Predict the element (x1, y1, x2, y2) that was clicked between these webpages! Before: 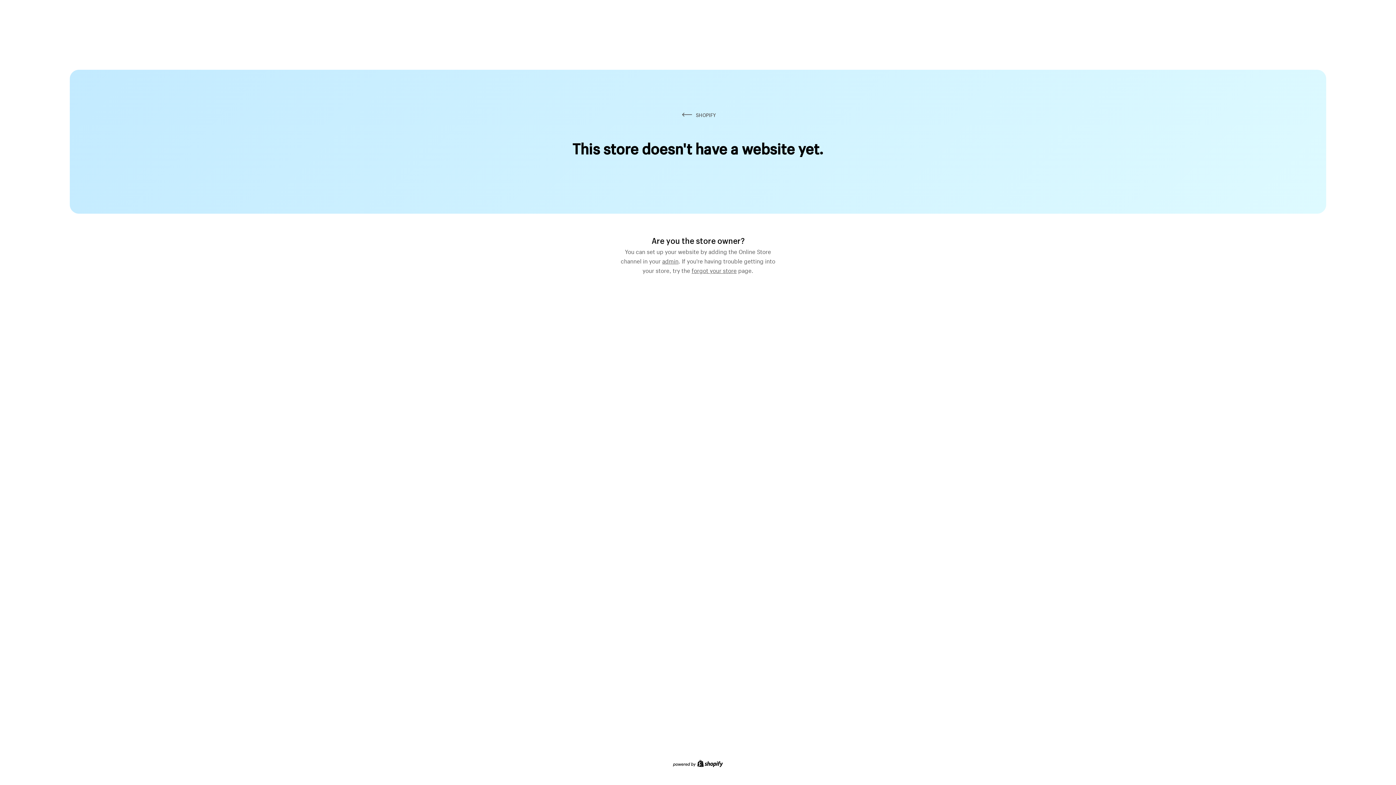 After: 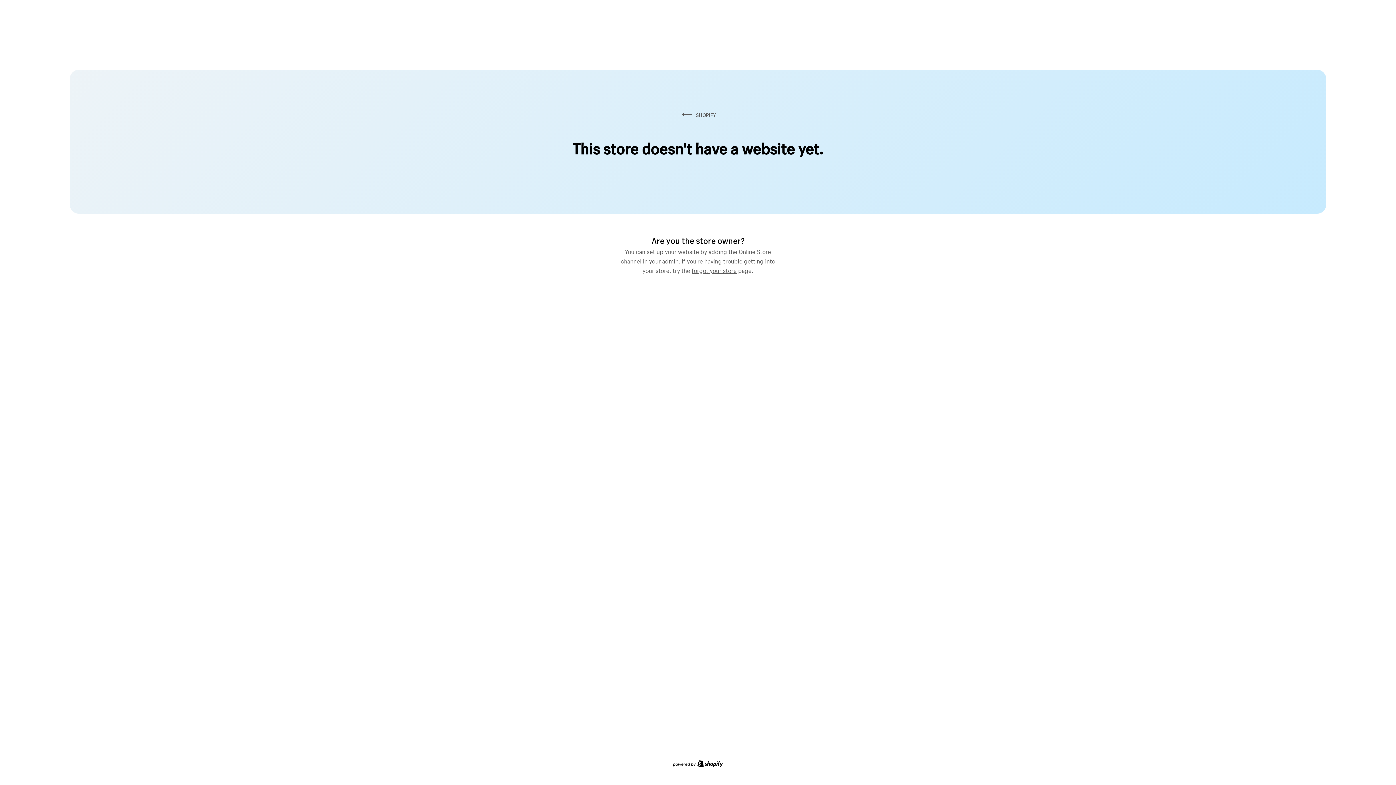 Action: label: forgot your store bbox: (691, 264, 736, 274)